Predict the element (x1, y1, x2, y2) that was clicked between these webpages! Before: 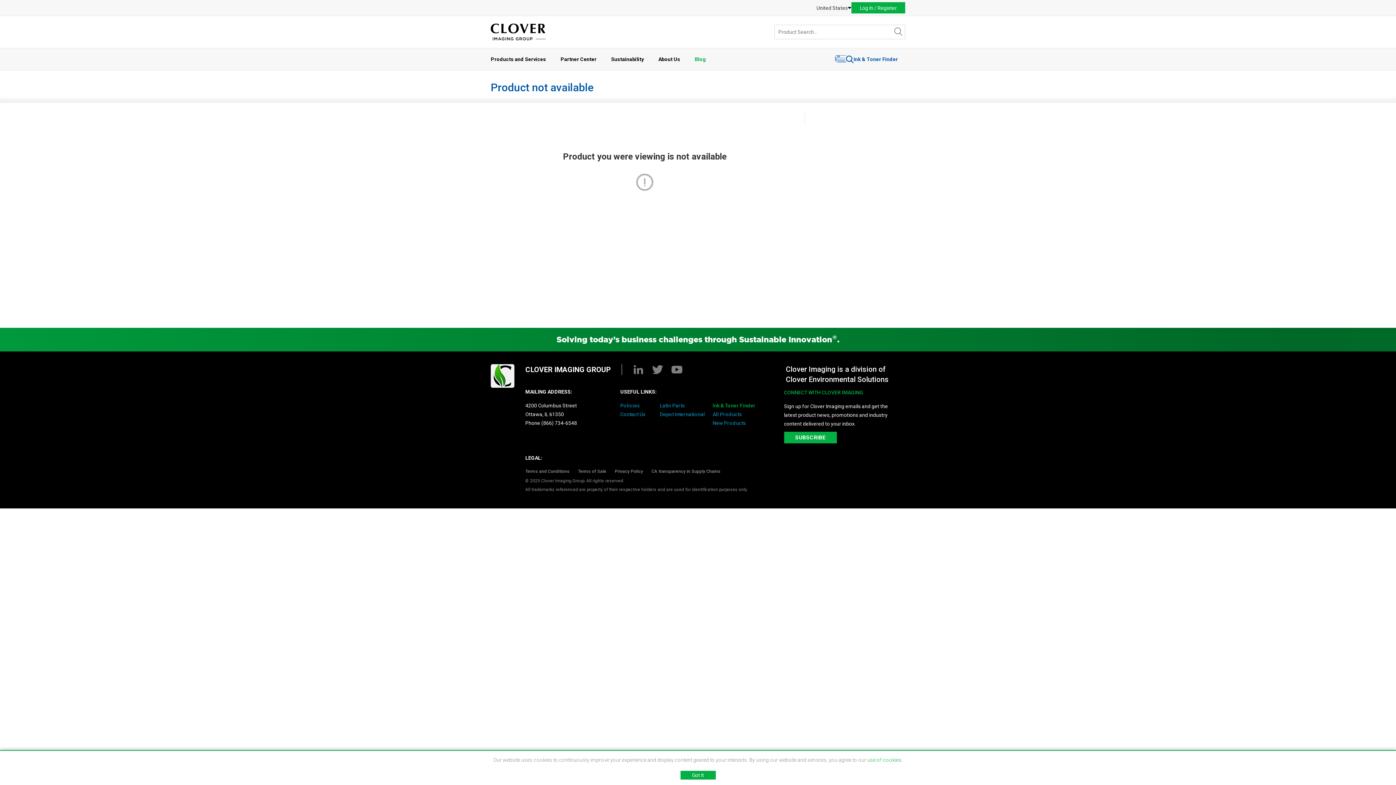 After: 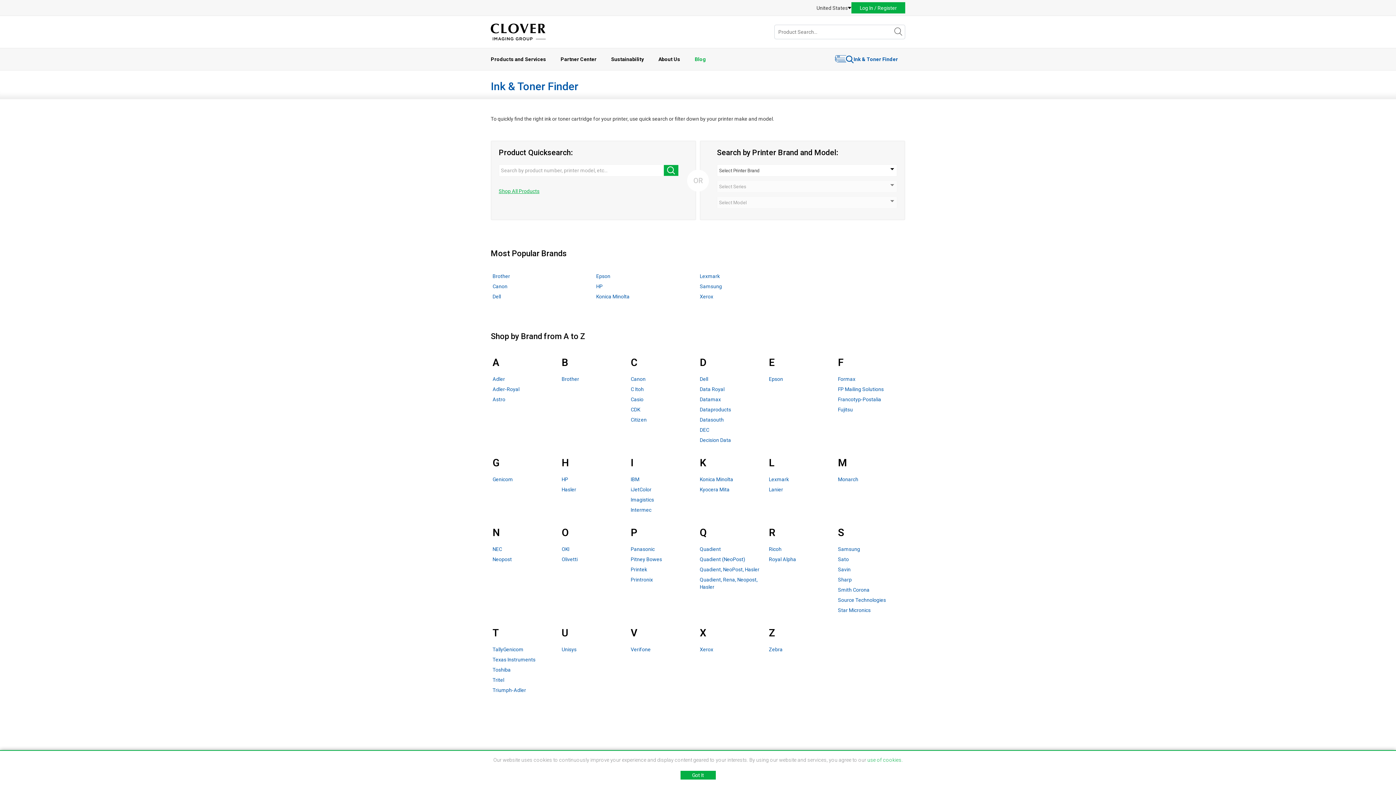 Action: bbox: (826, 48, 905, 70) label: Ink & Toner Finder